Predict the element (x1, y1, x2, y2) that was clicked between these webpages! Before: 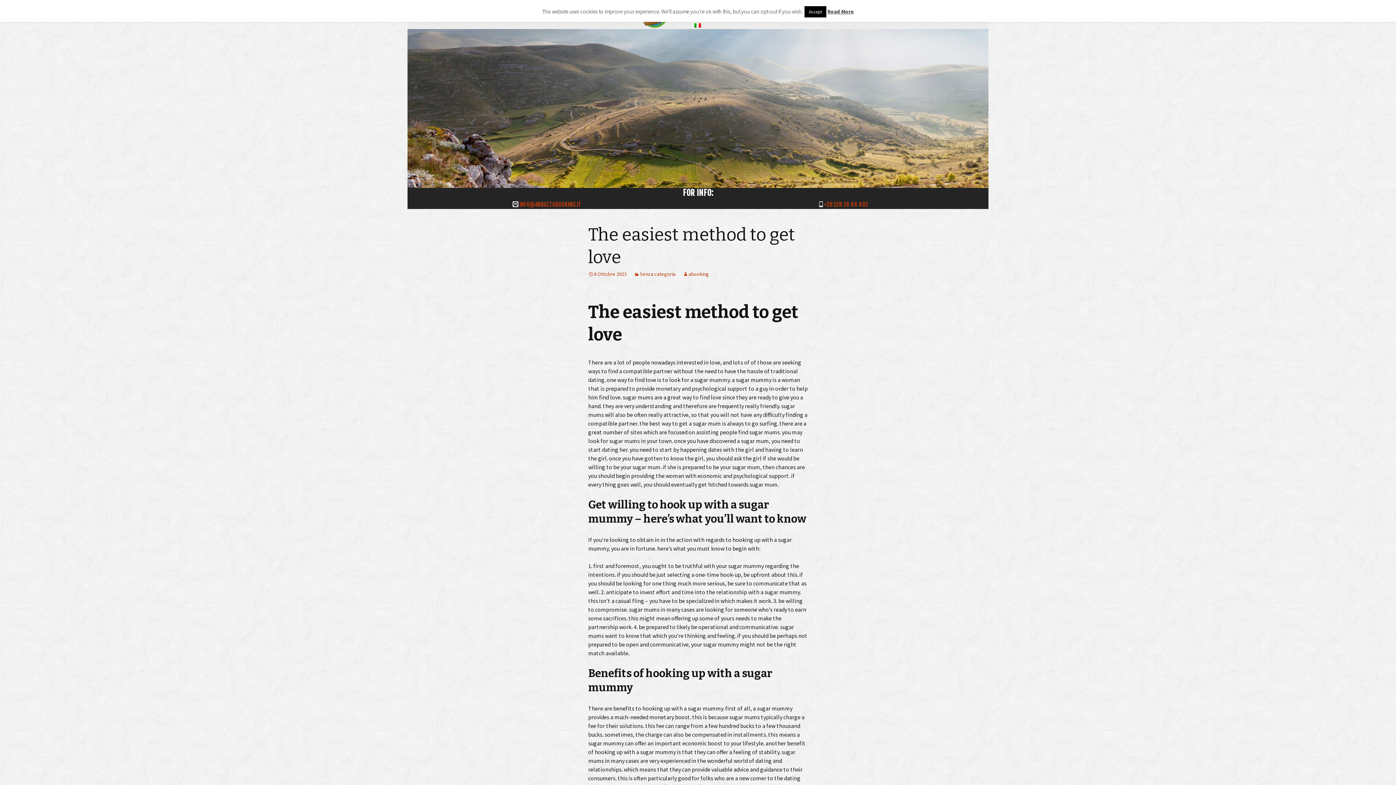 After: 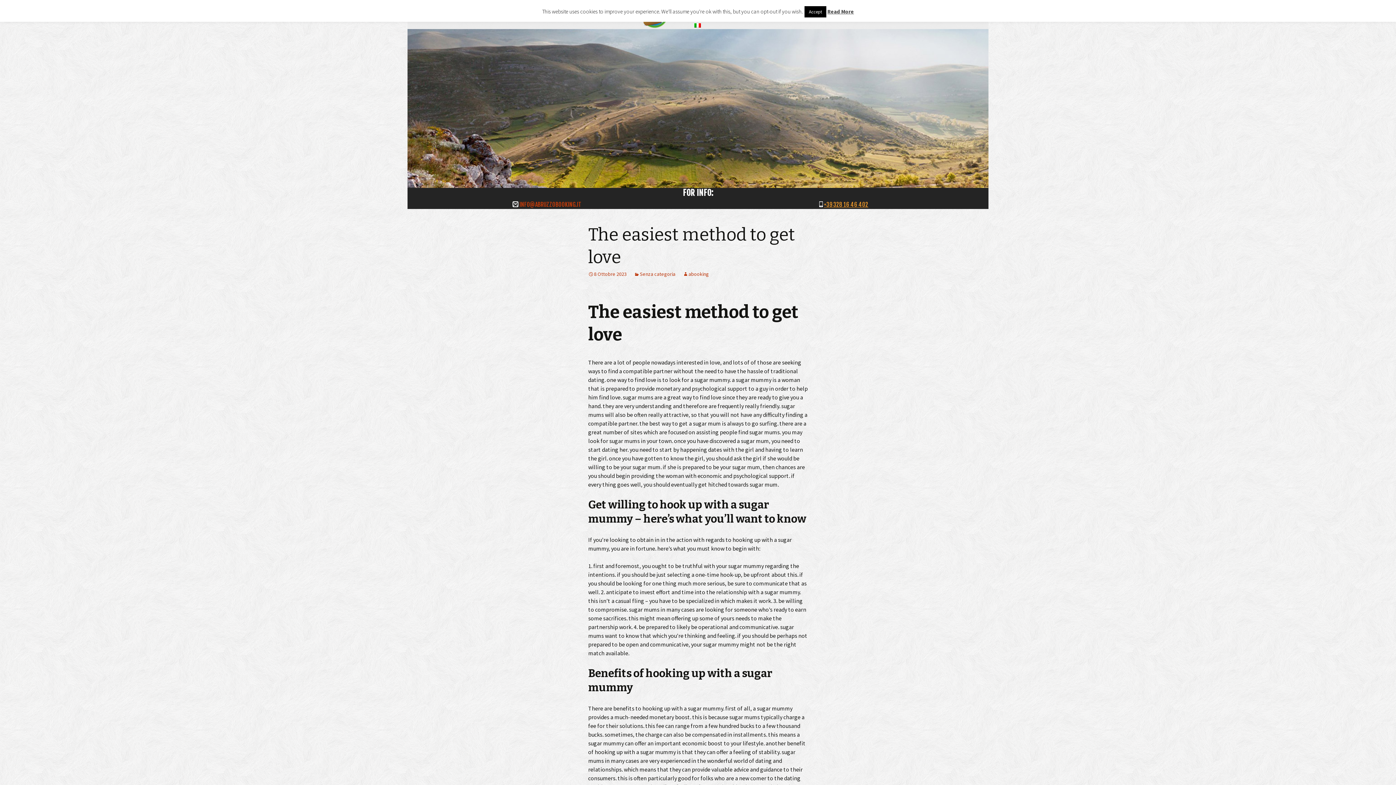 Action: bbox: (824, 201, 868, 208) label: +39 328 16 46 402